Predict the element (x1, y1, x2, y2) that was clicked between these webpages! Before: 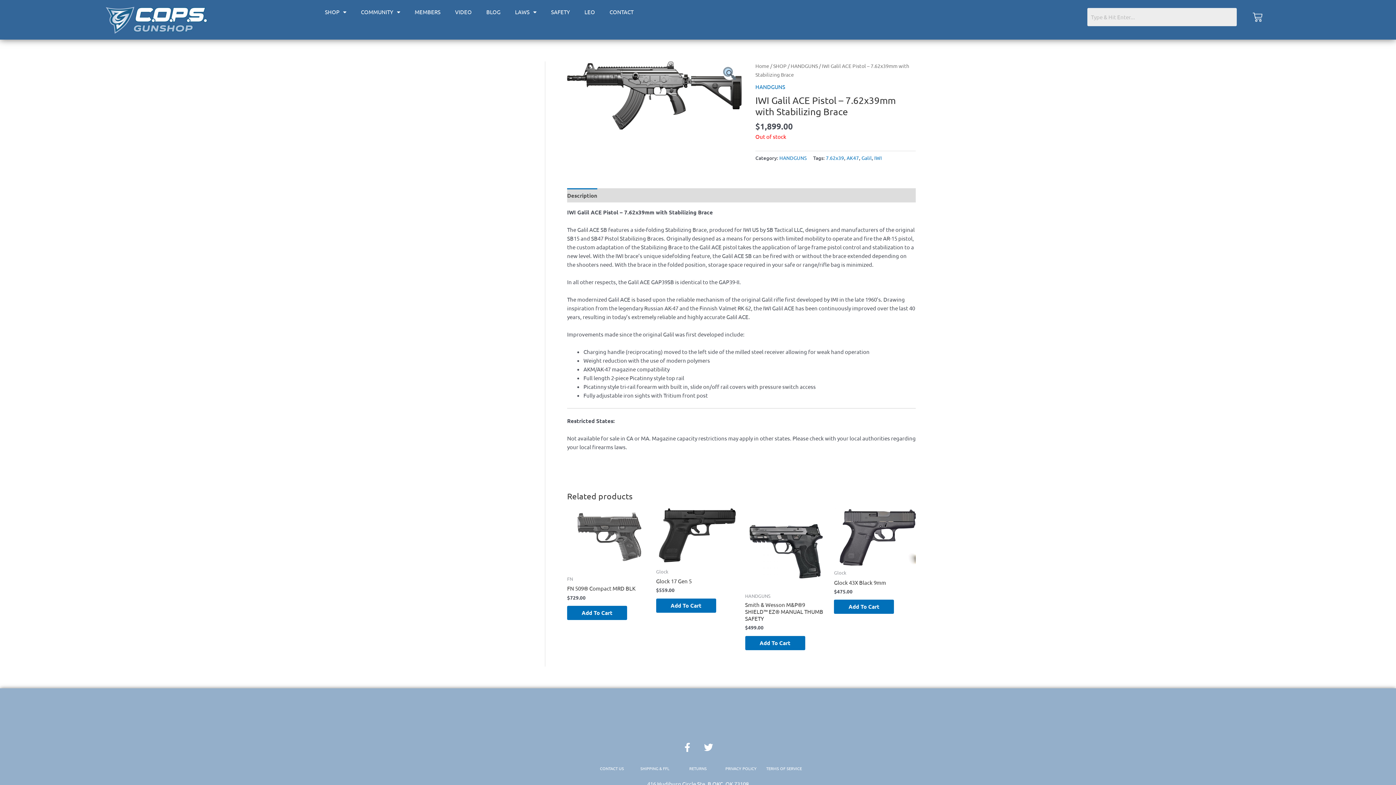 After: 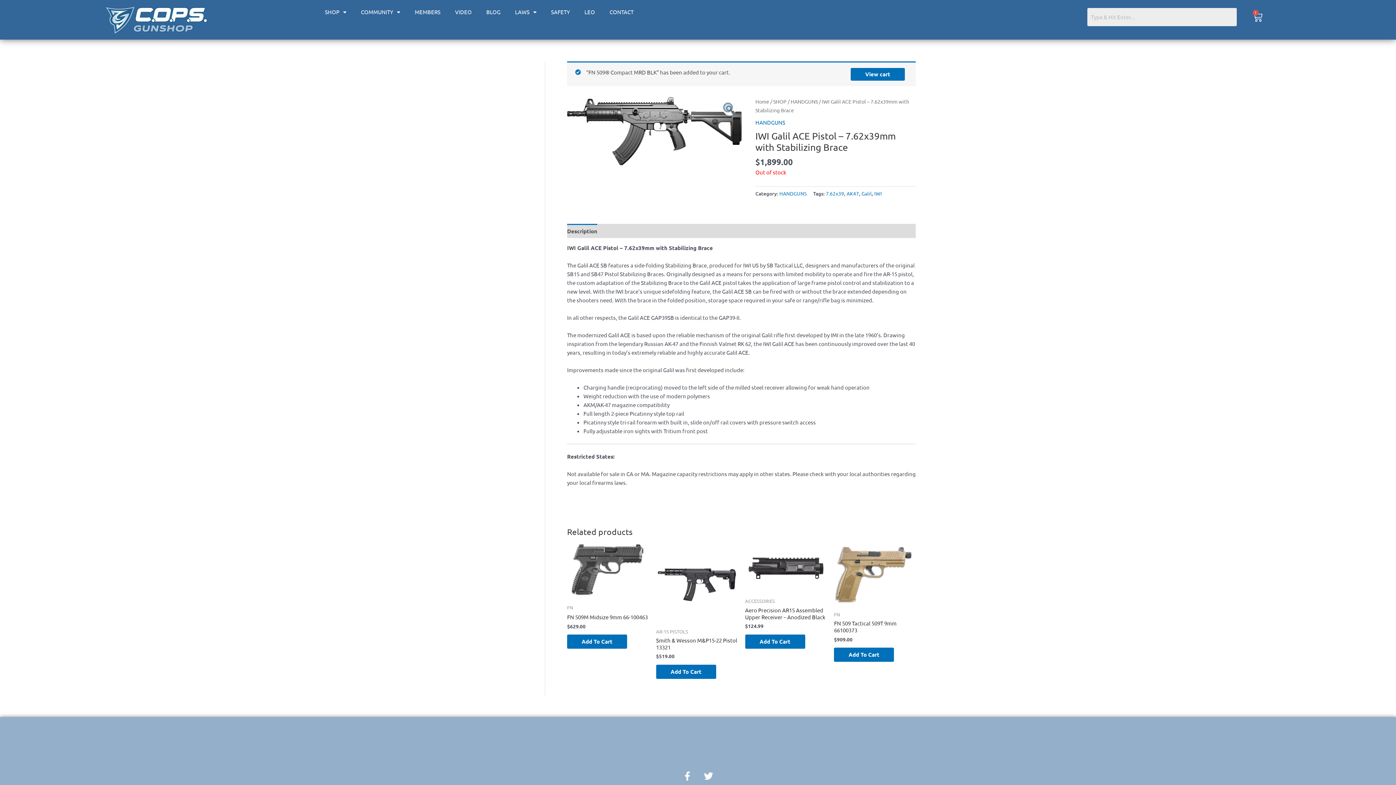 Action: label: Add to cart: “FN 509® Compact MRD BLK” bbox: (567, 606, 627, 620)